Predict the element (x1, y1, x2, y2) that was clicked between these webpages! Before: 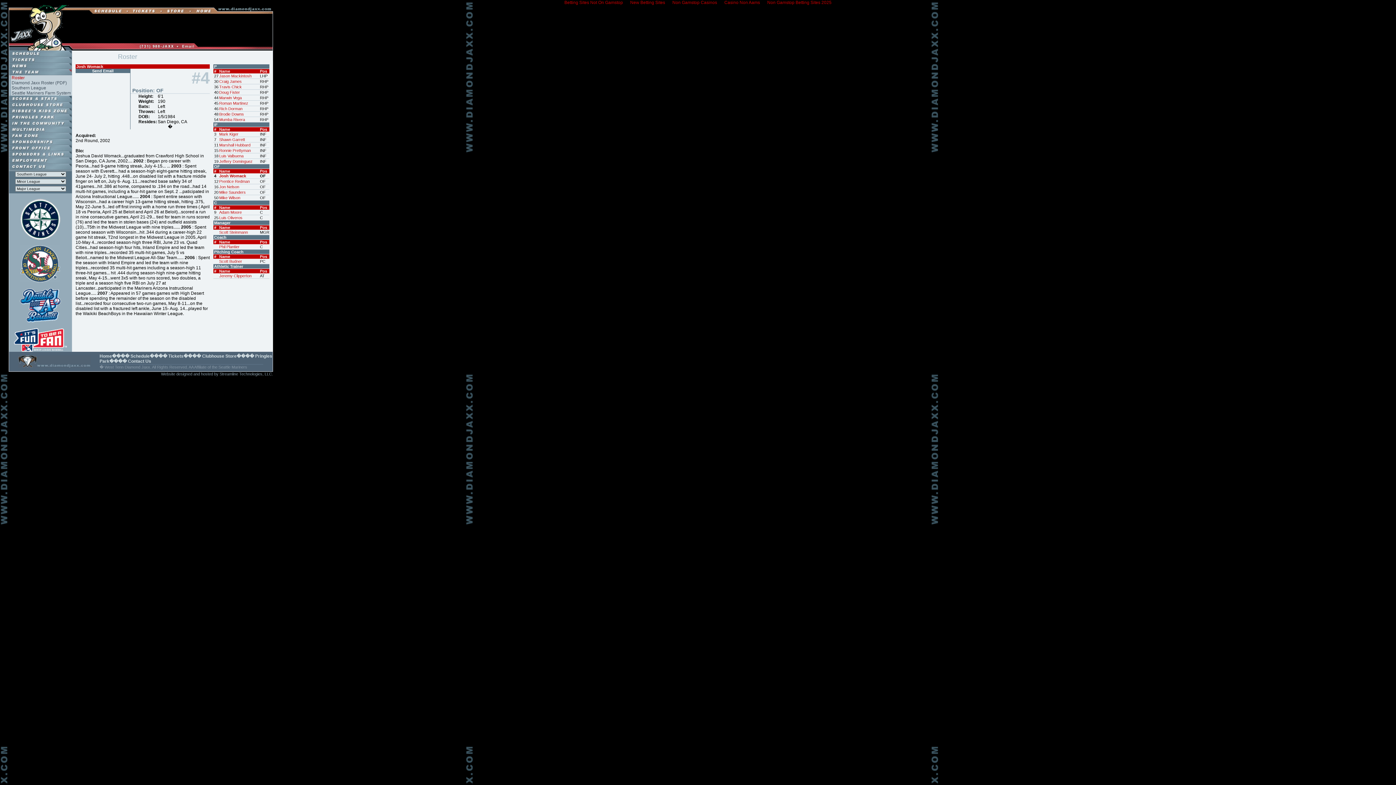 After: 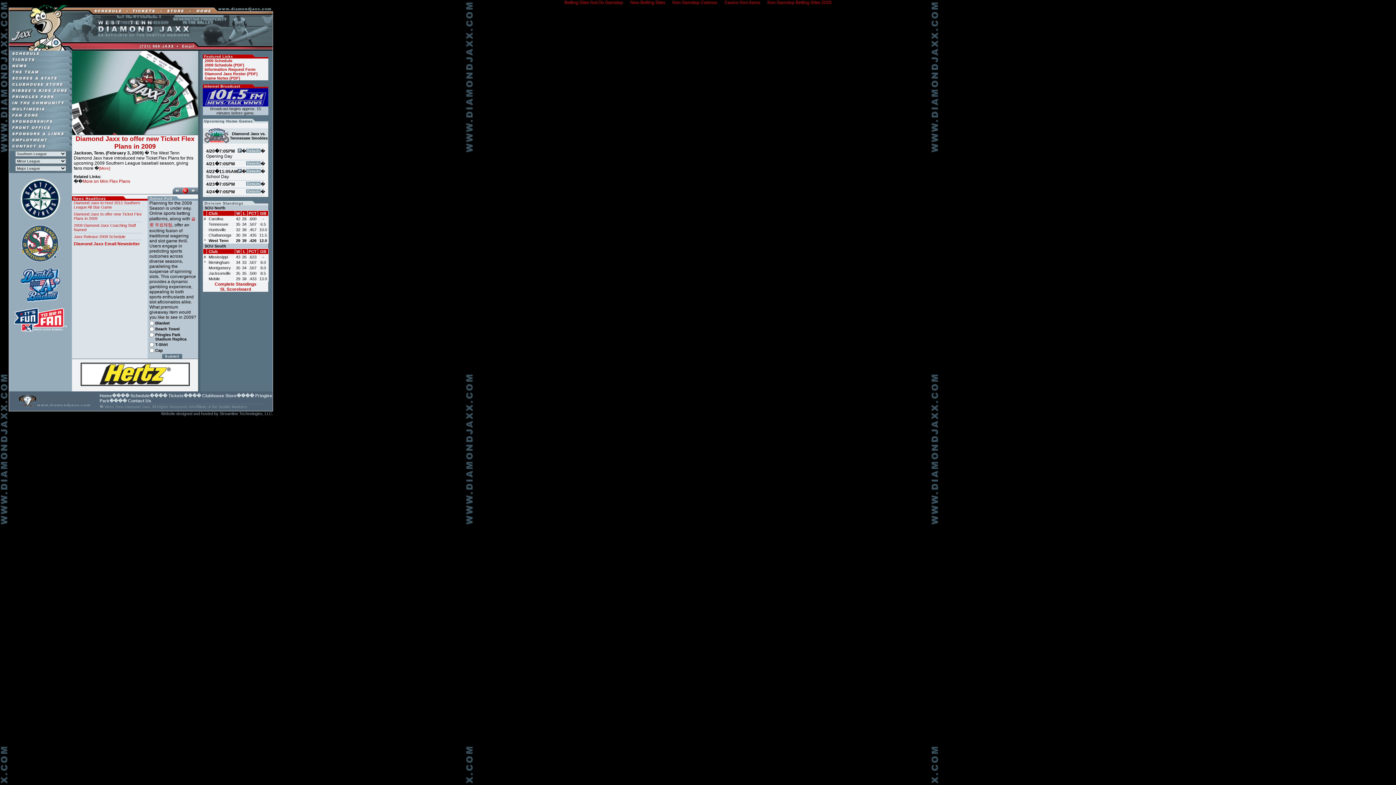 Action: label: Send Email bbox: (92, 68, 113, 73)